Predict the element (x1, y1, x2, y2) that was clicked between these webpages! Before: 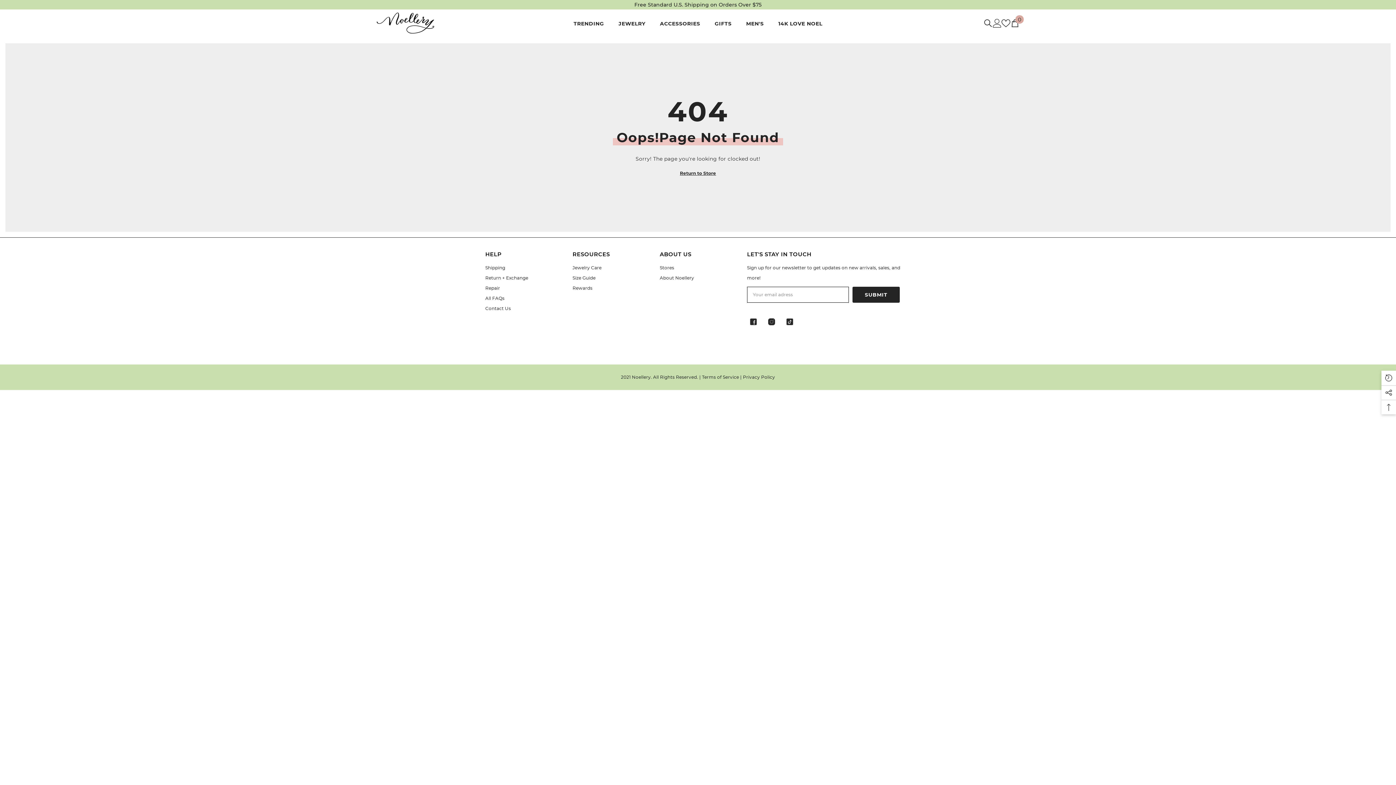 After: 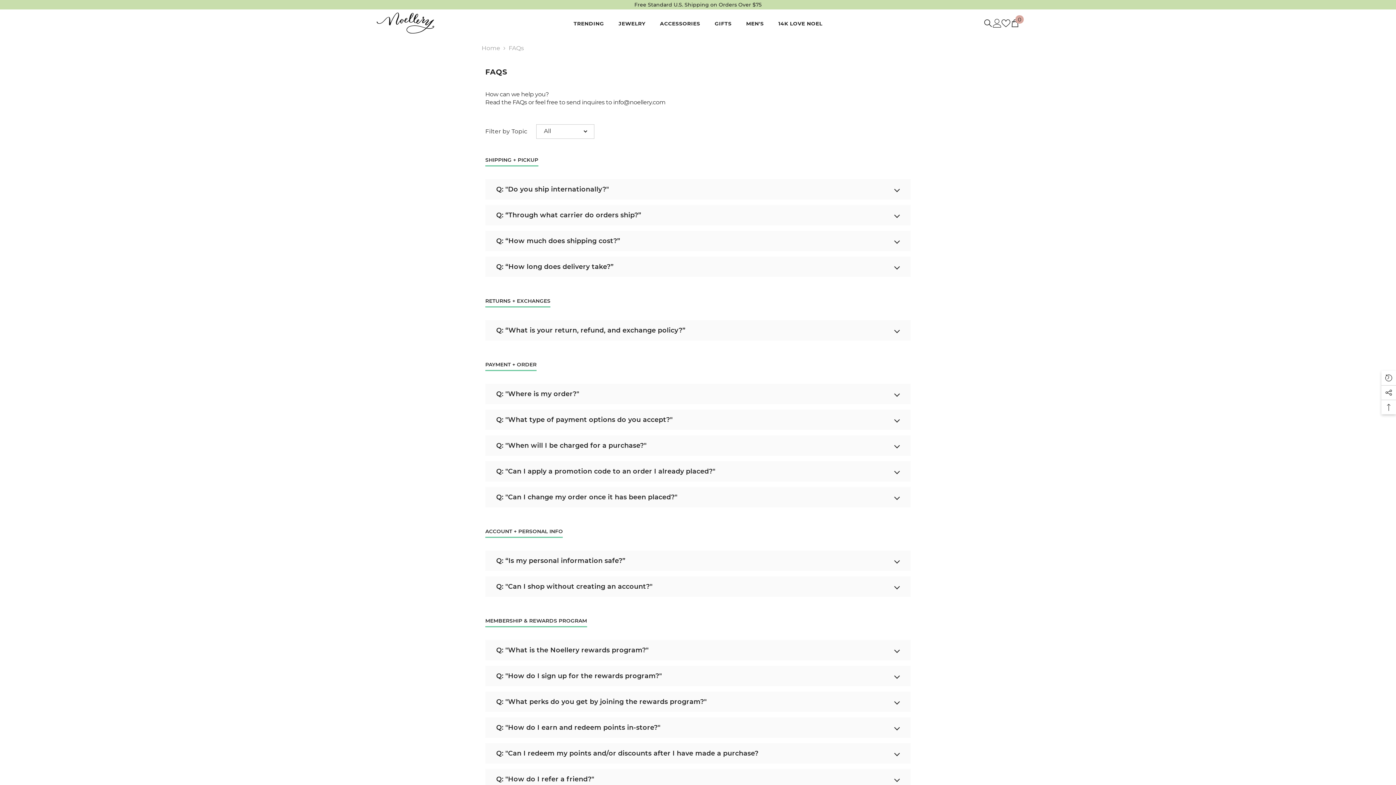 Action: bbox: (485, 293, 504, 303) label: All FAQs